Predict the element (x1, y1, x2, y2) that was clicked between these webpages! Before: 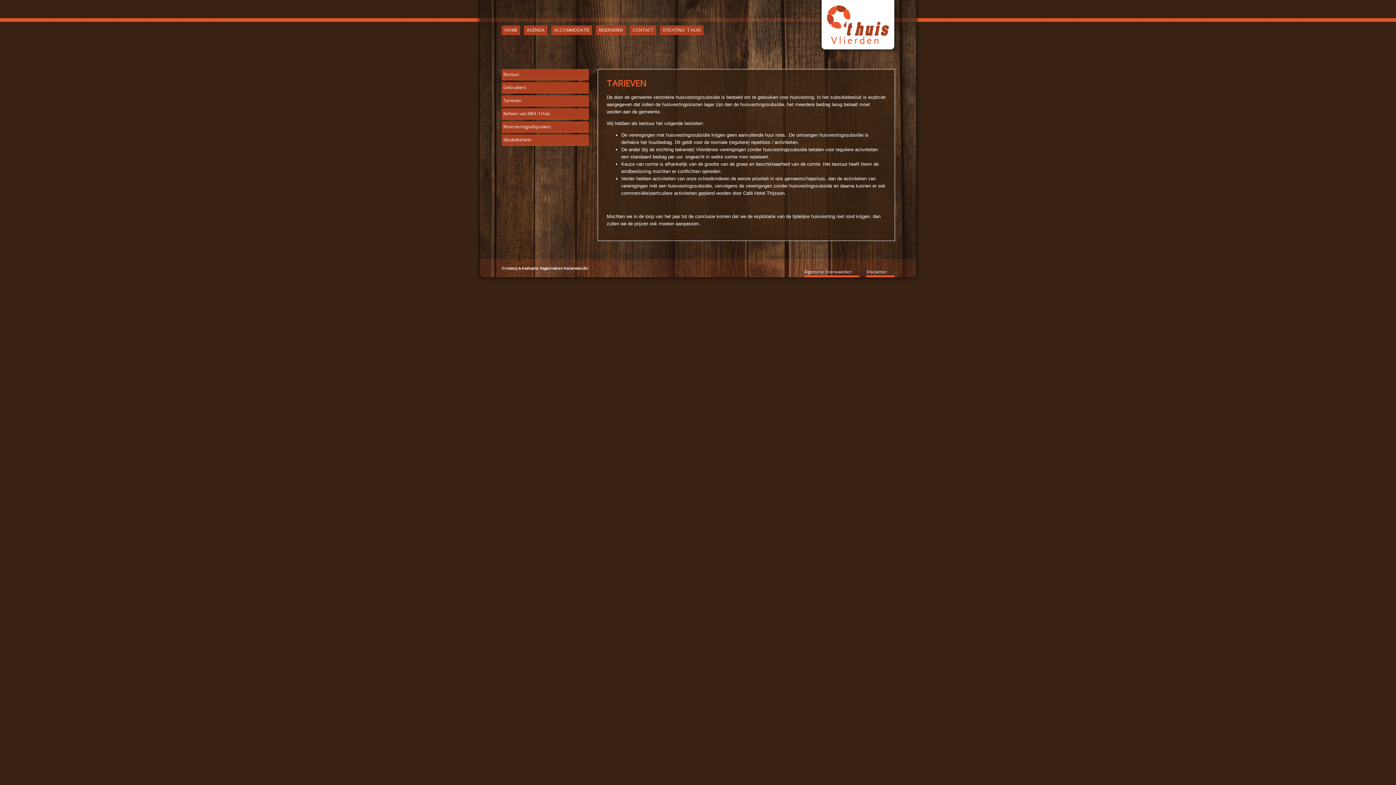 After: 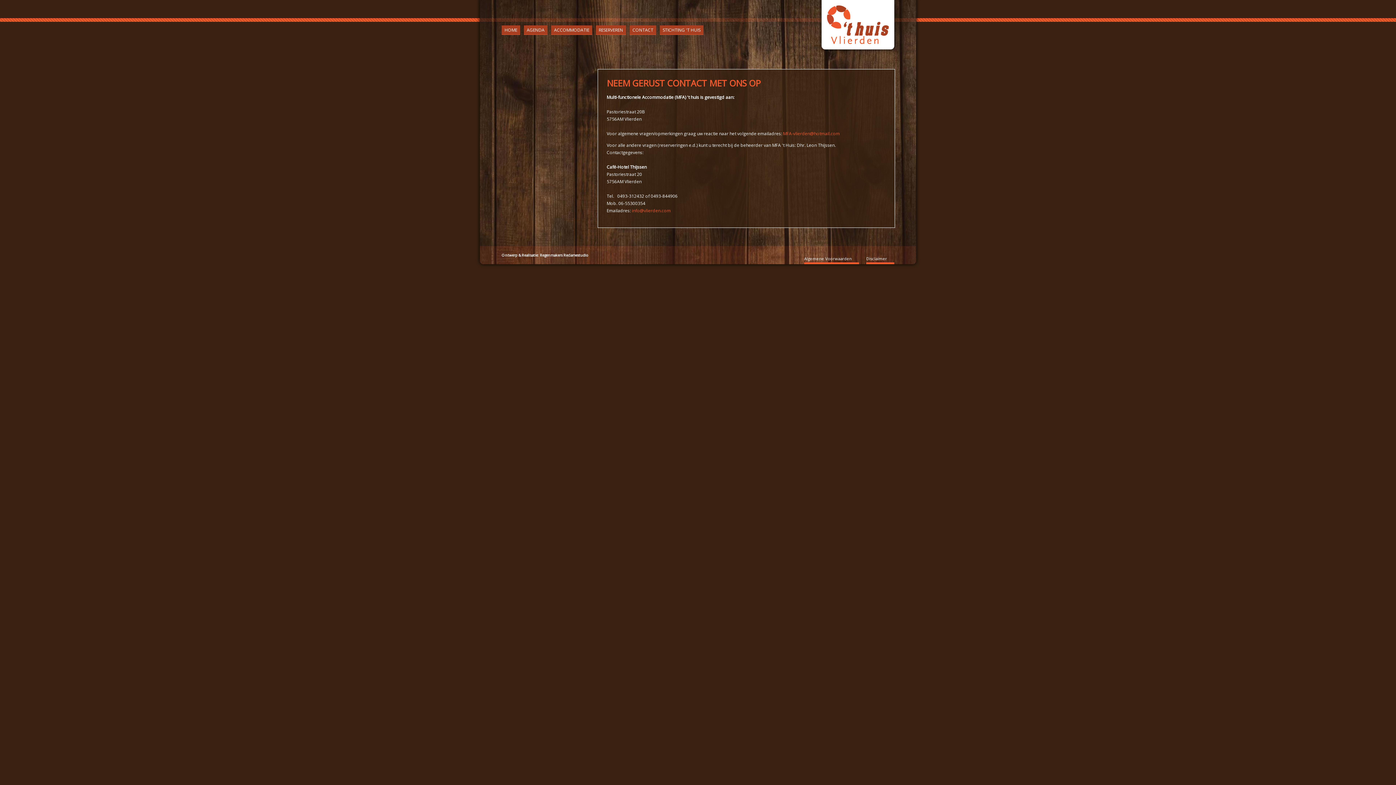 Action: bbox: (629, 25, 656, 34) label: CONTACT